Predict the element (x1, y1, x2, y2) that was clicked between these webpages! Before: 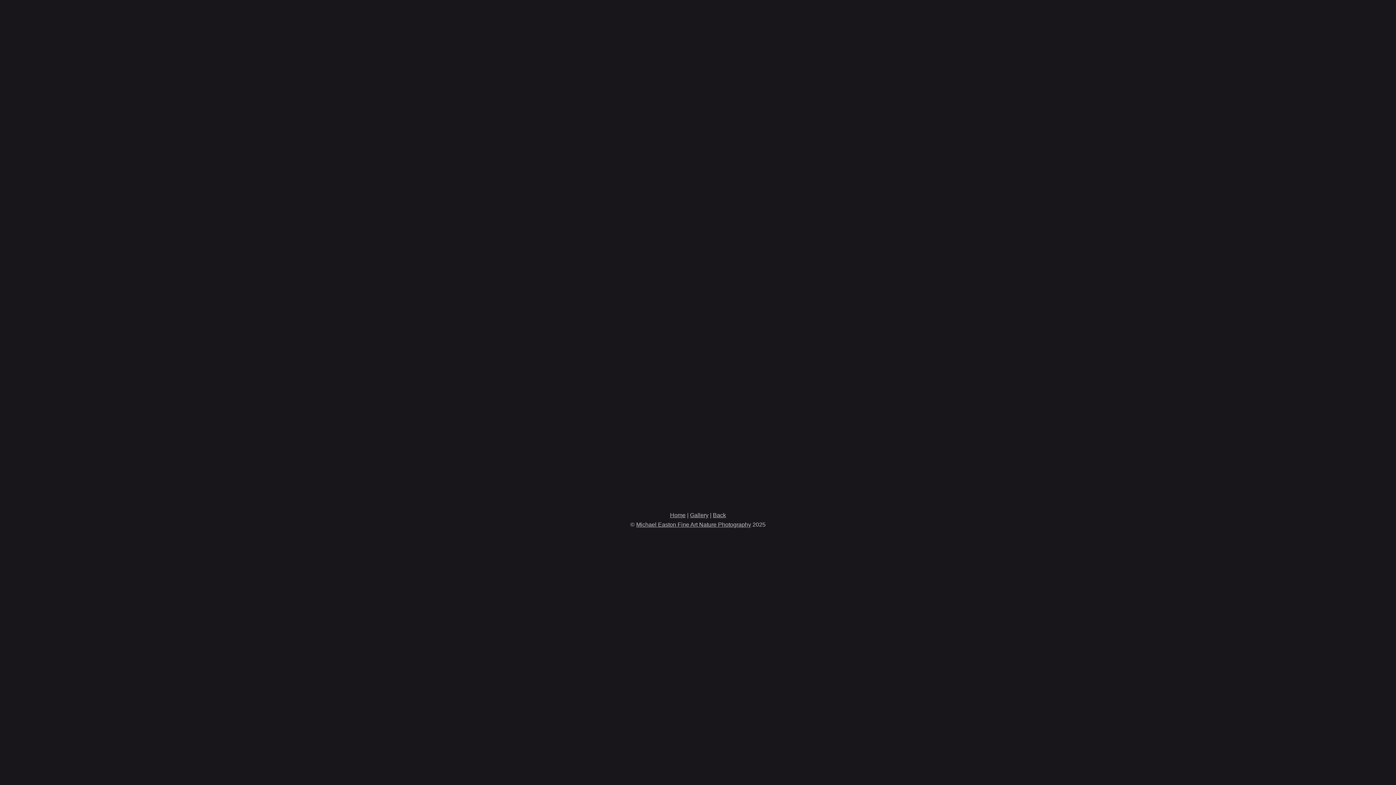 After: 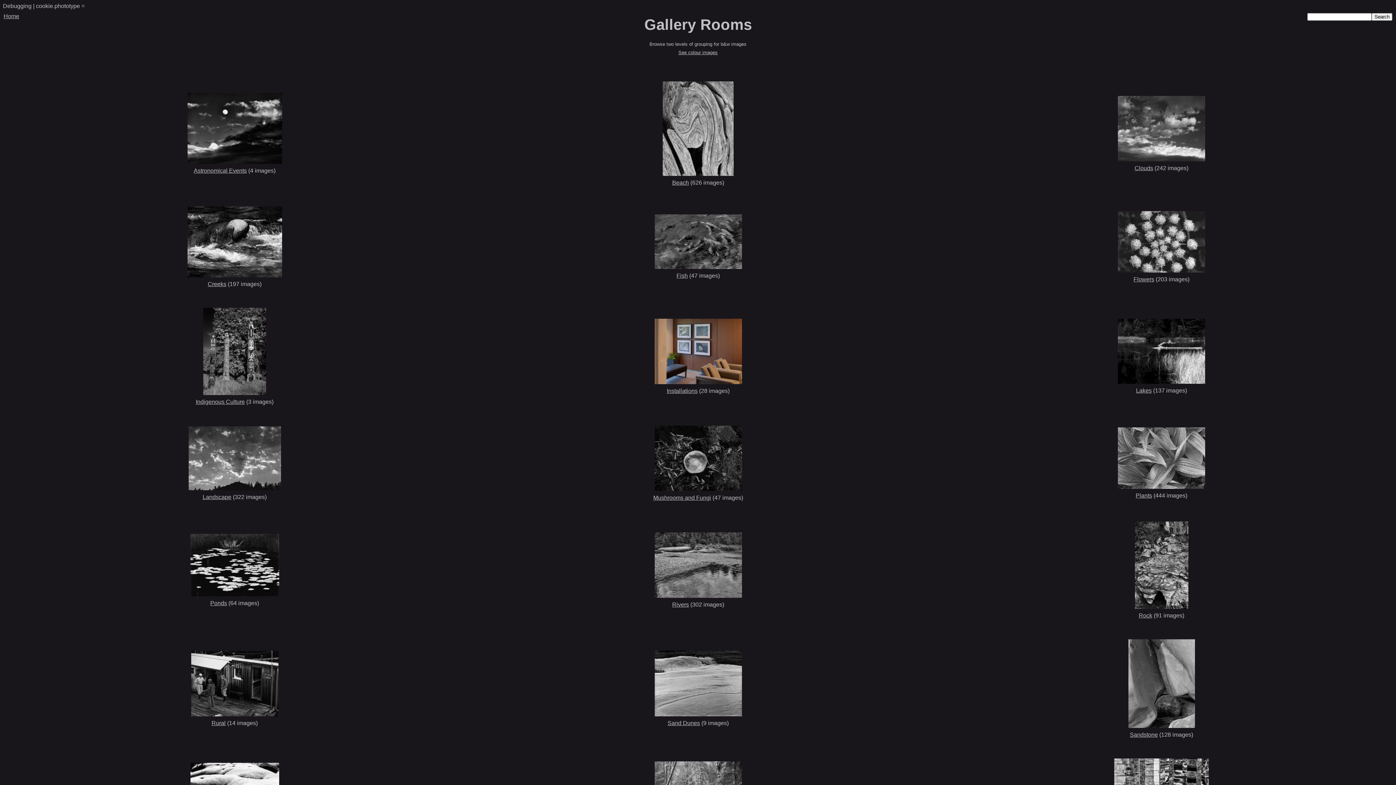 Action: bbox: (713, 512, 726, 518) label: Back